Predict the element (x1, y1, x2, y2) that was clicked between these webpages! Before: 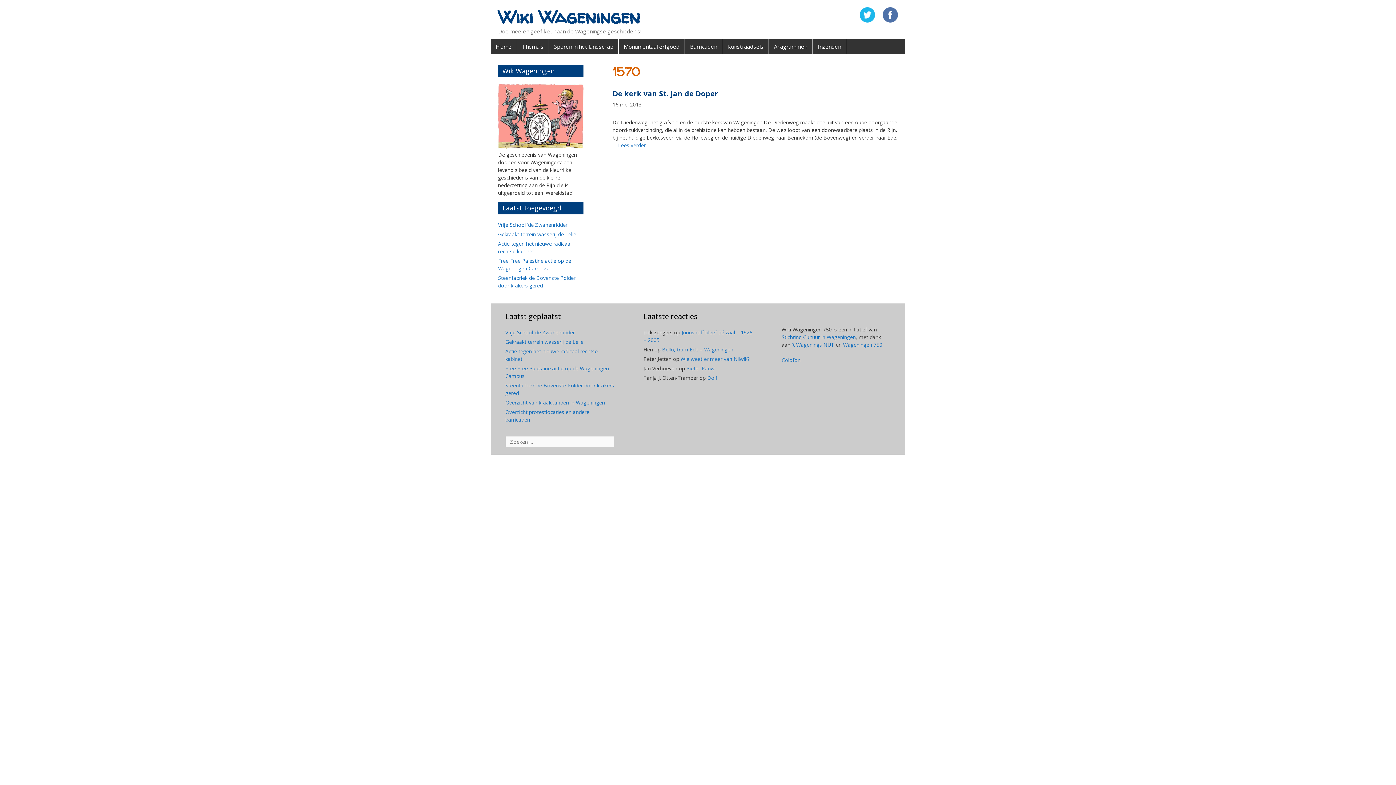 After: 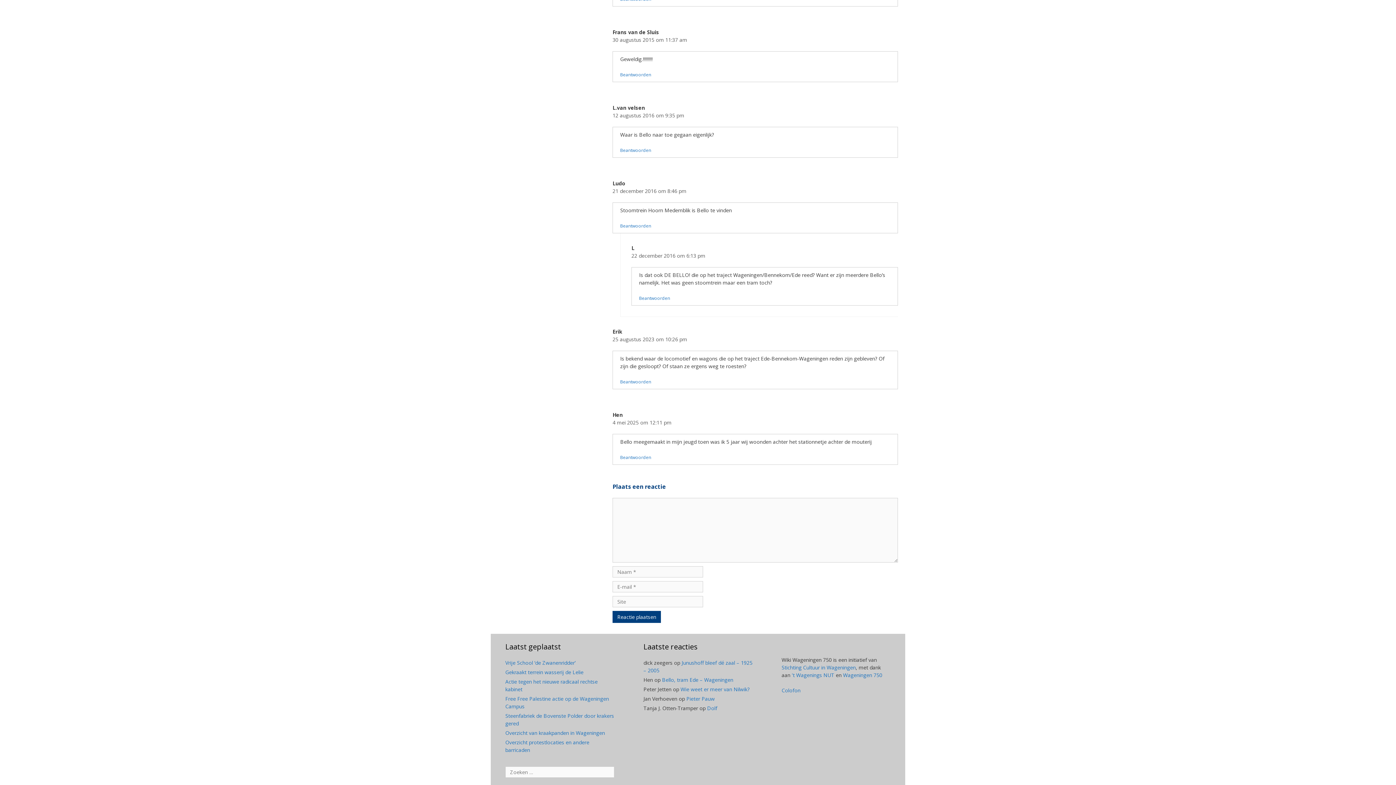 Action: label: Bello, tram Ede – Wageningen bbox: (662, 346, 733, 353)